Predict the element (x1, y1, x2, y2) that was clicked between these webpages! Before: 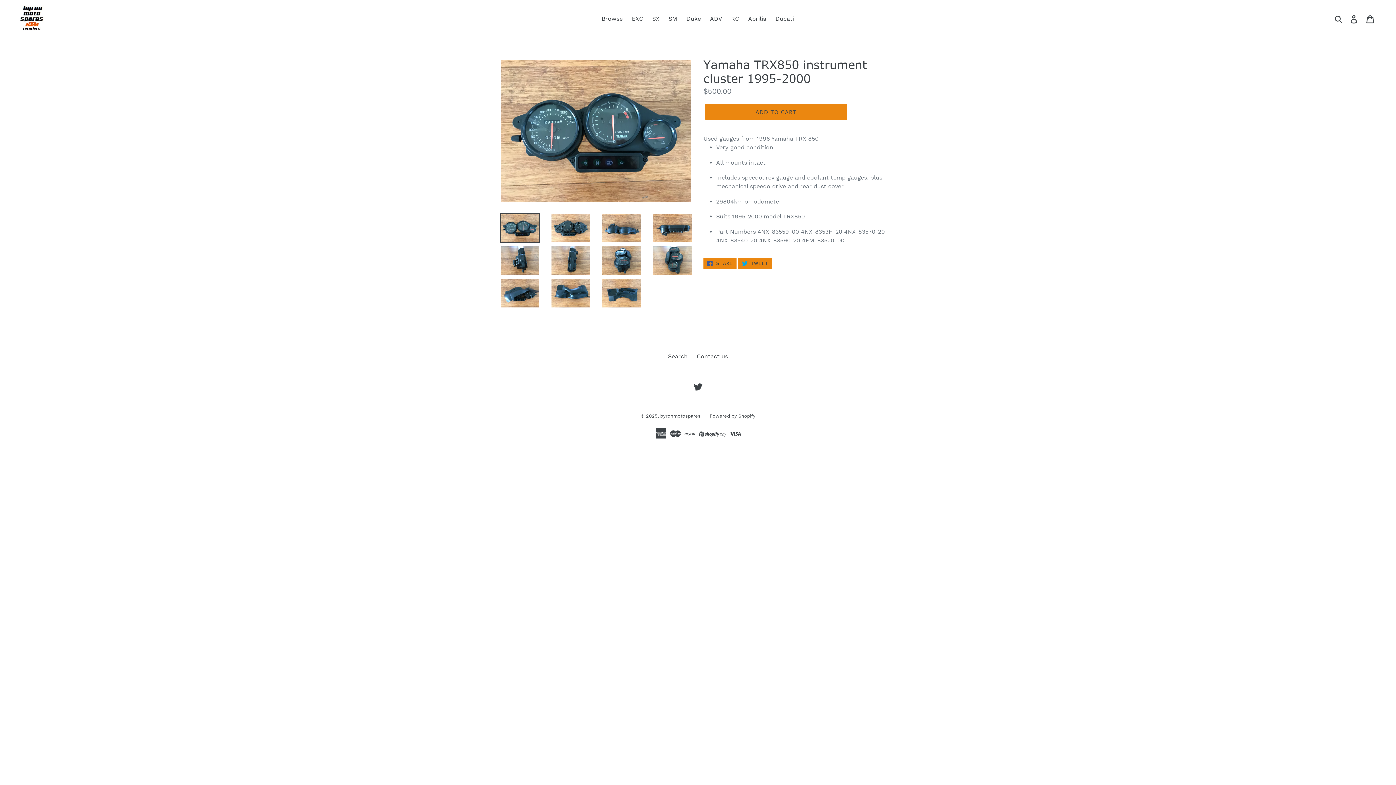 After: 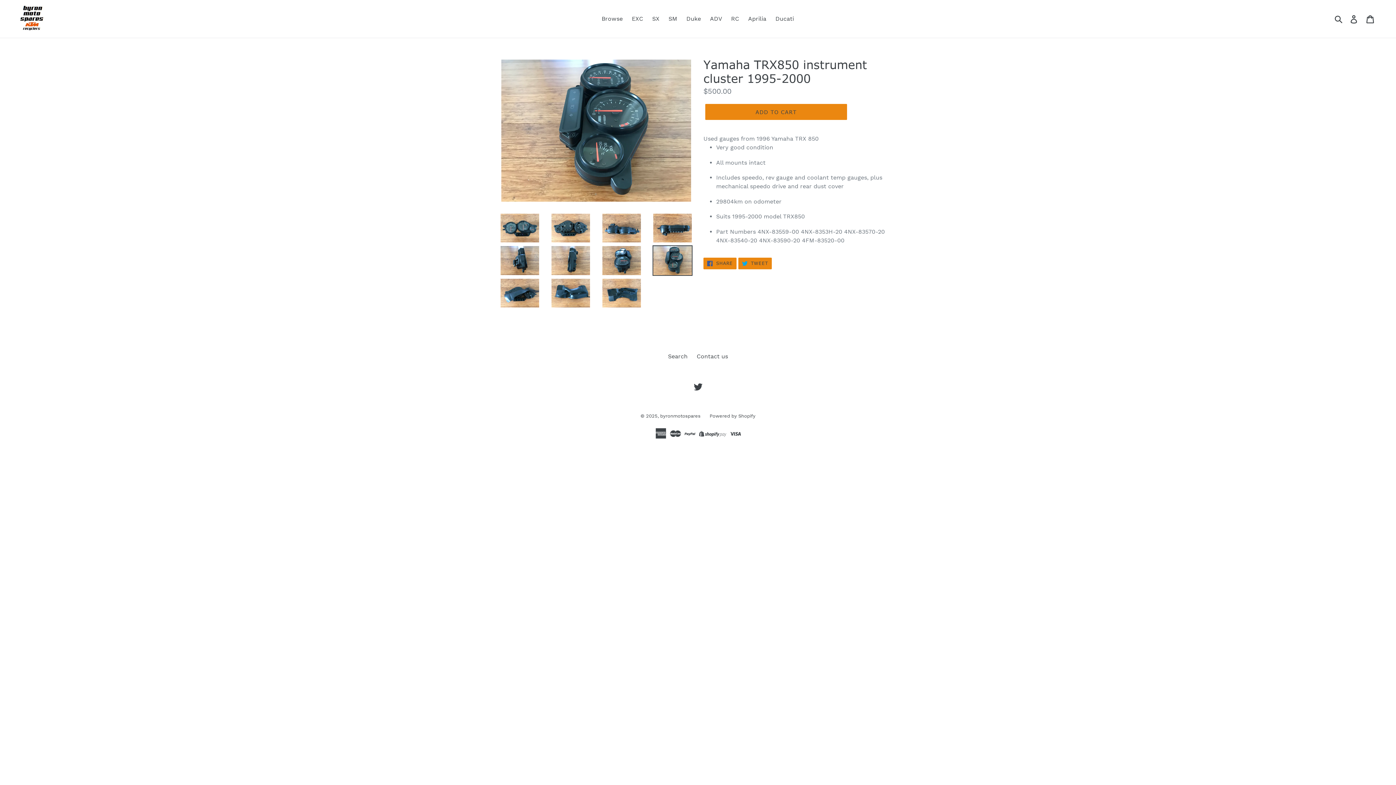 Action: bbox: (652, 245, 692, 275)